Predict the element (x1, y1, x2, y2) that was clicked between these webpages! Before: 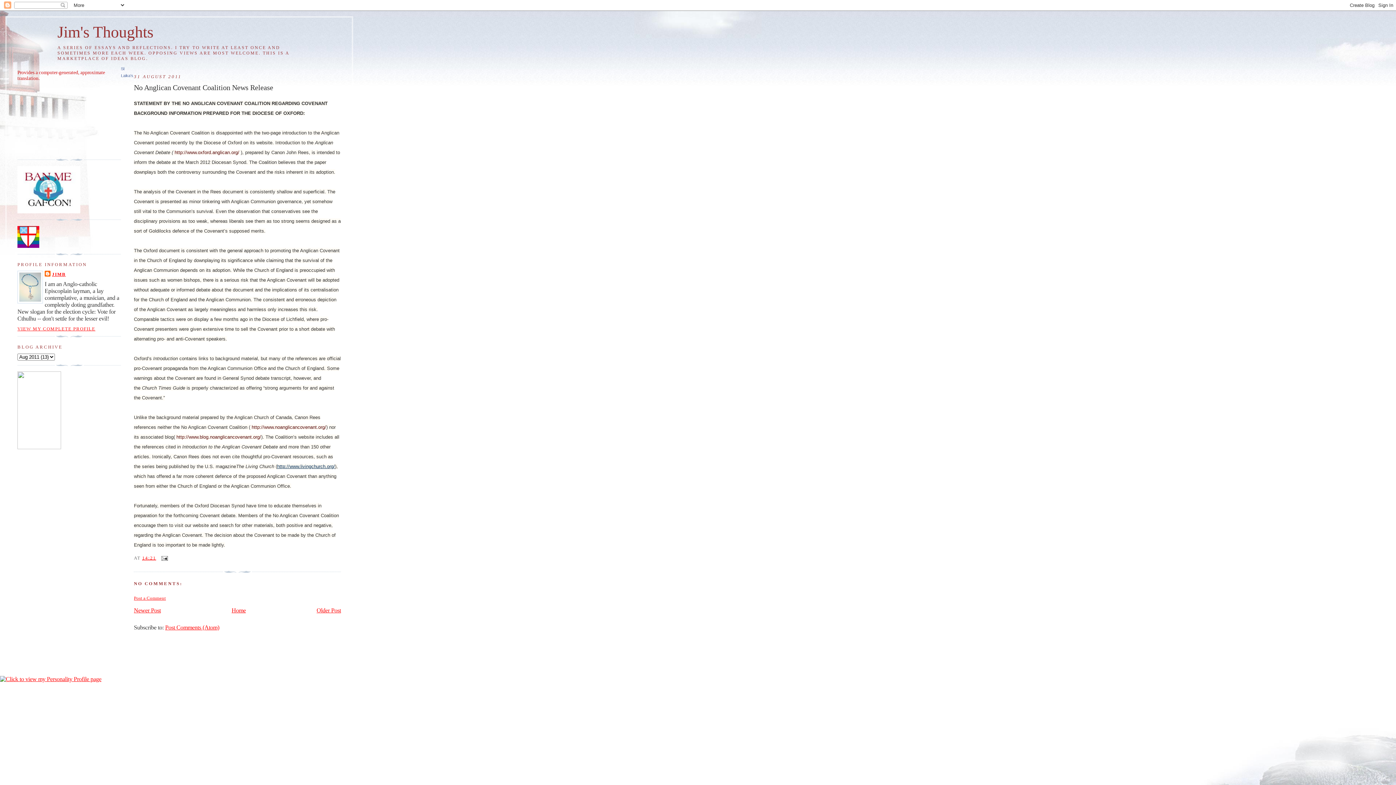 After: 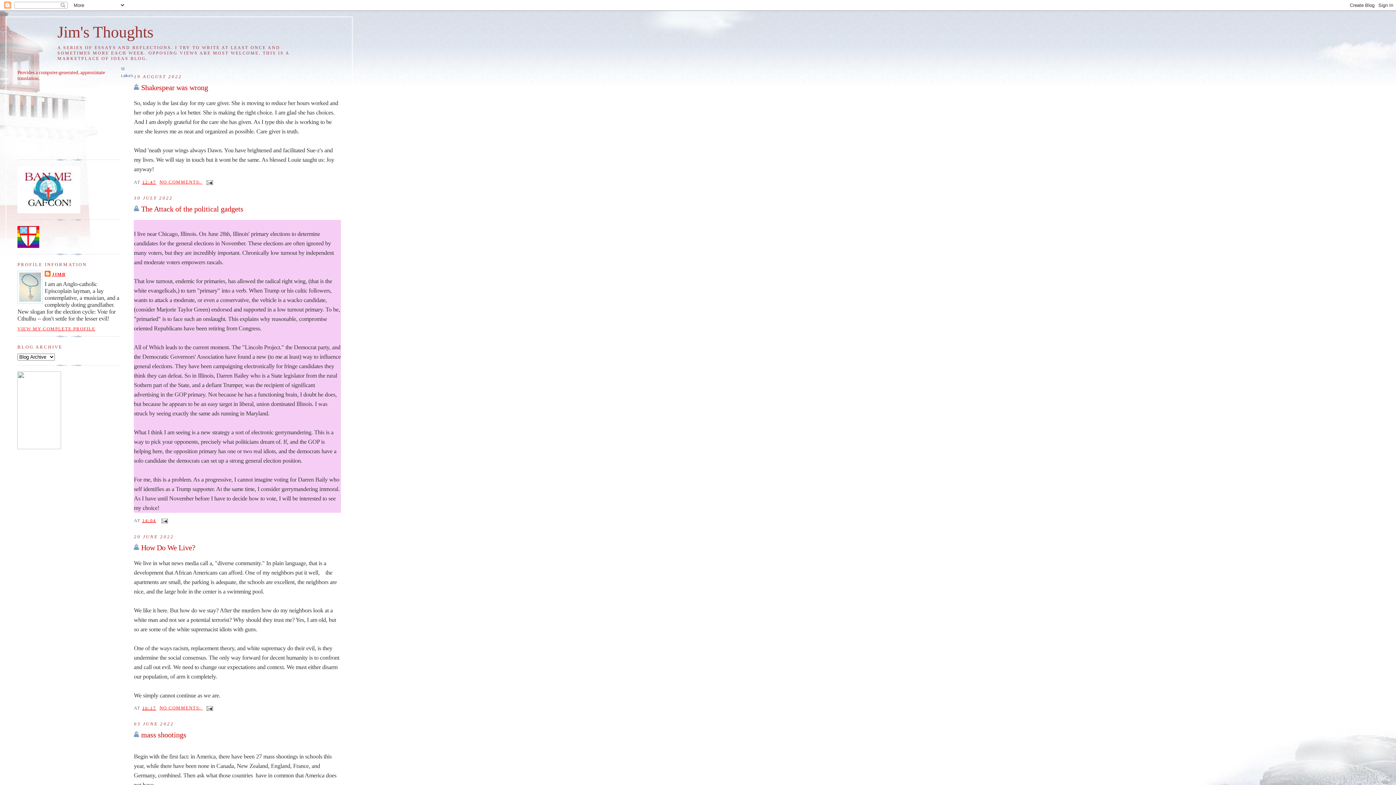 Action: bbox: (57, 23, 153, 40) label: Jim's Thoughts